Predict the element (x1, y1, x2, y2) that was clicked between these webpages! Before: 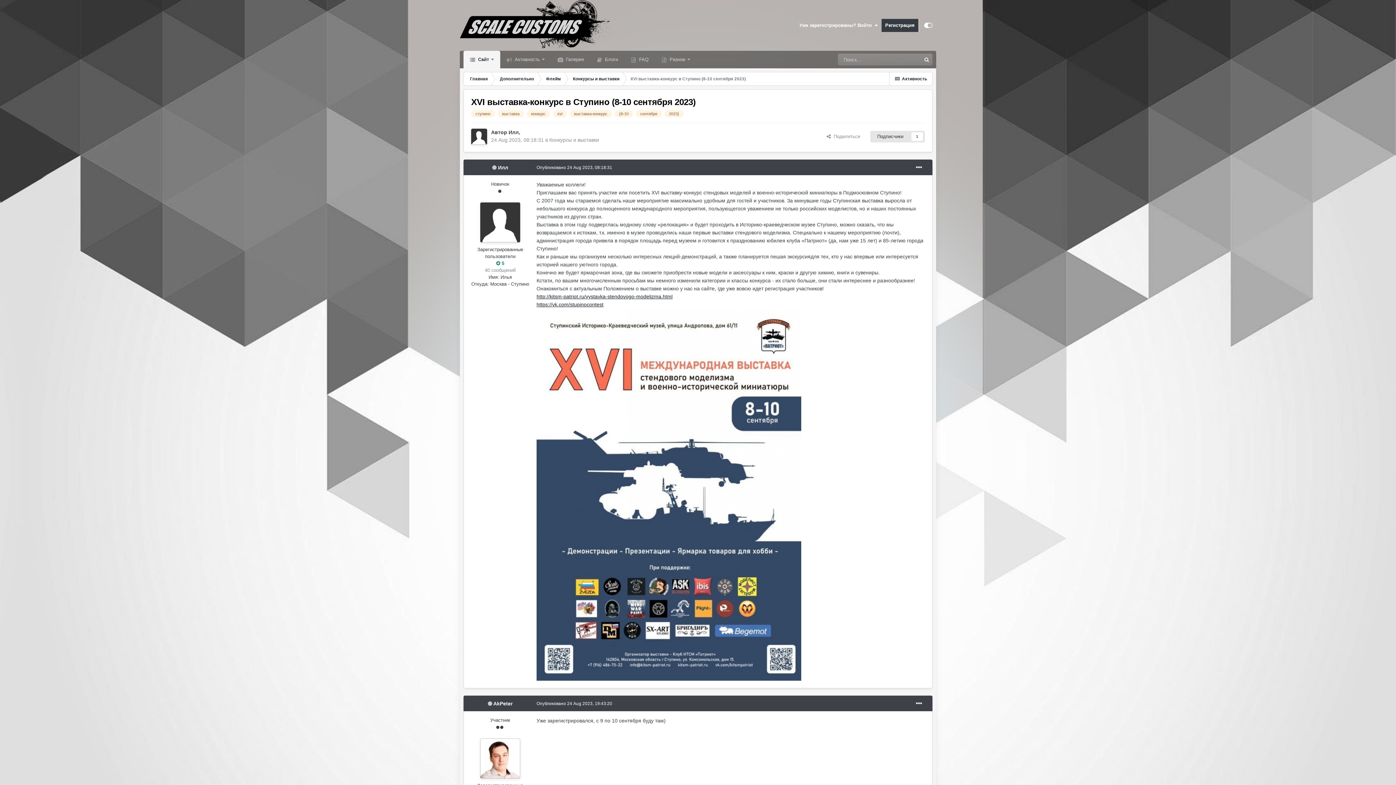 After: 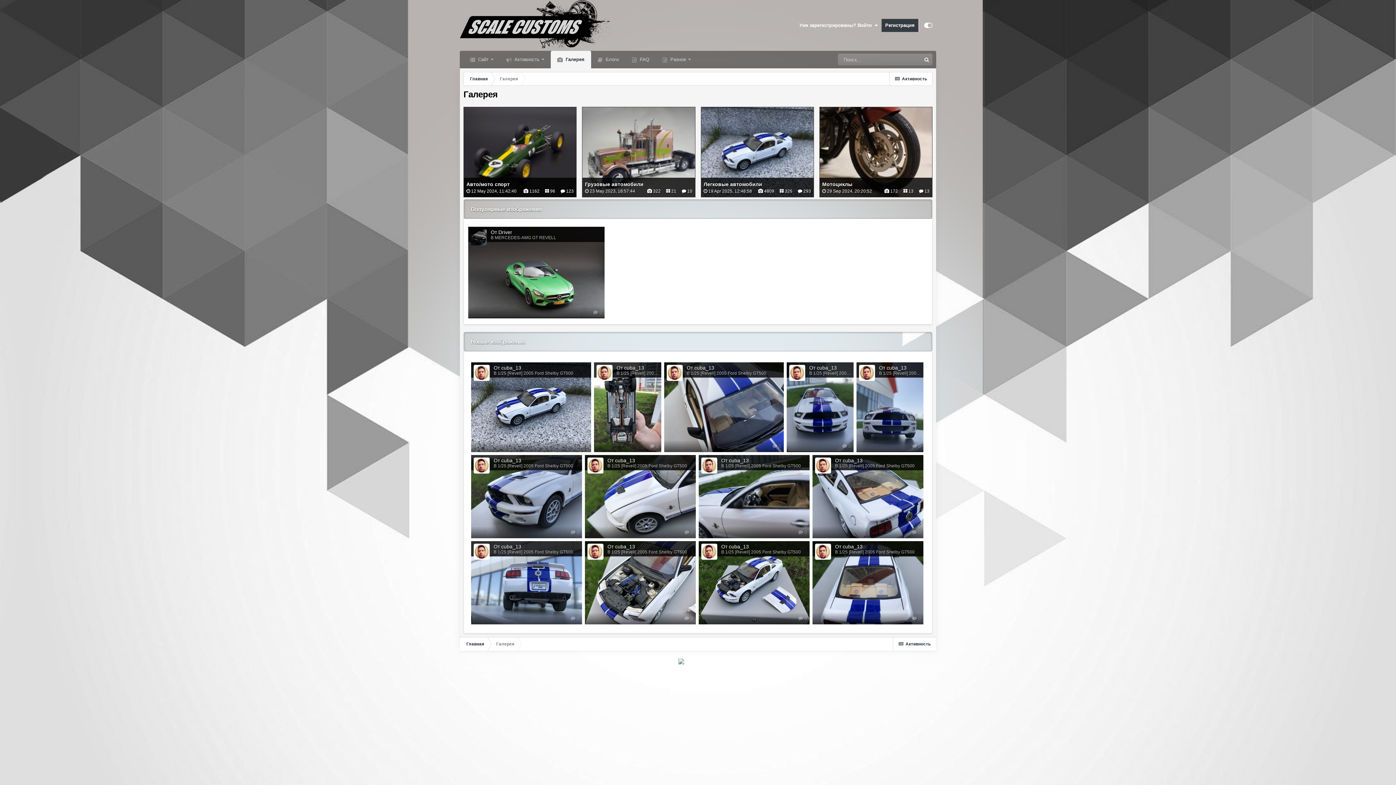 Action: label:  Галерея bbox: (551, 50, 590, 68)